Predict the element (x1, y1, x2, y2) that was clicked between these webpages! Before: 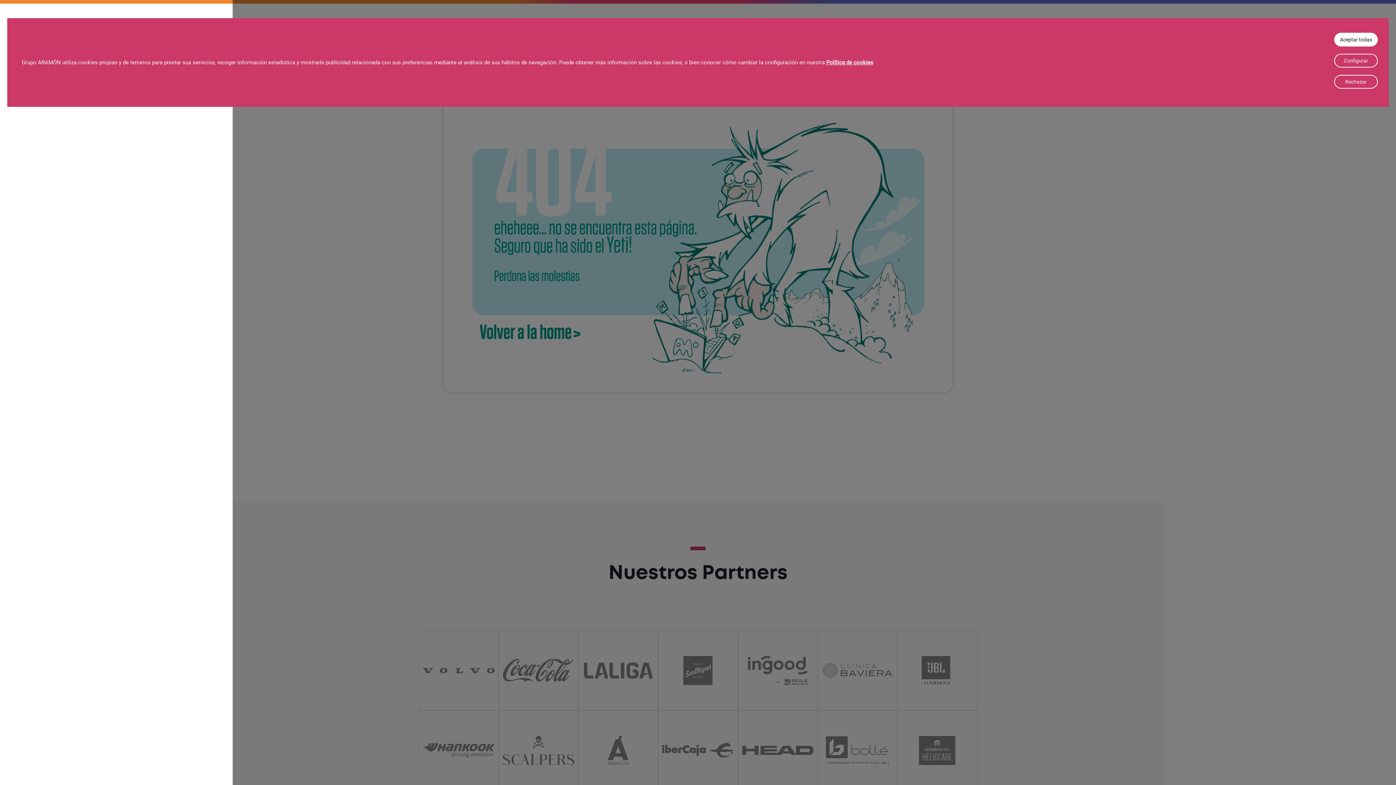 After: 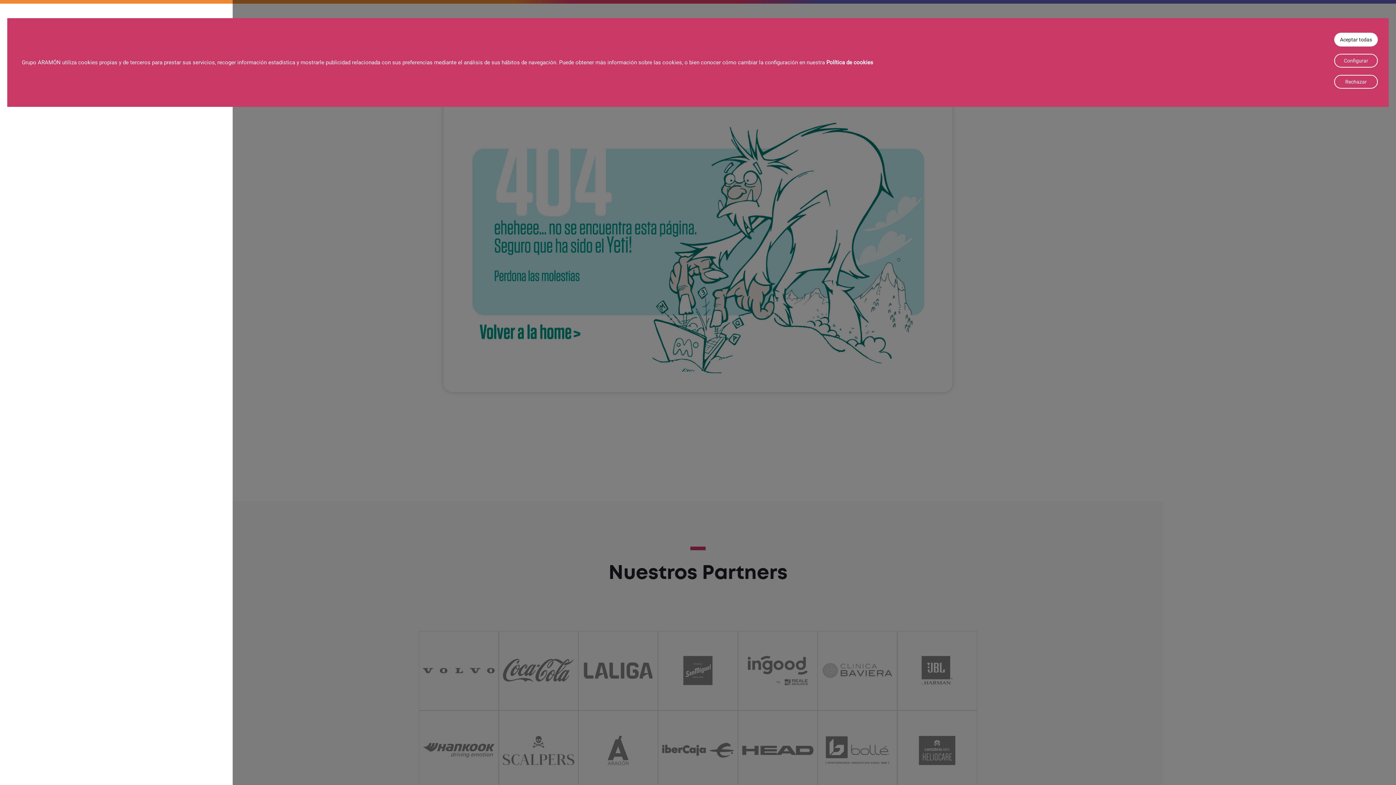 Action: label: Política de cookies bbox: (826, 59, 873, 65)